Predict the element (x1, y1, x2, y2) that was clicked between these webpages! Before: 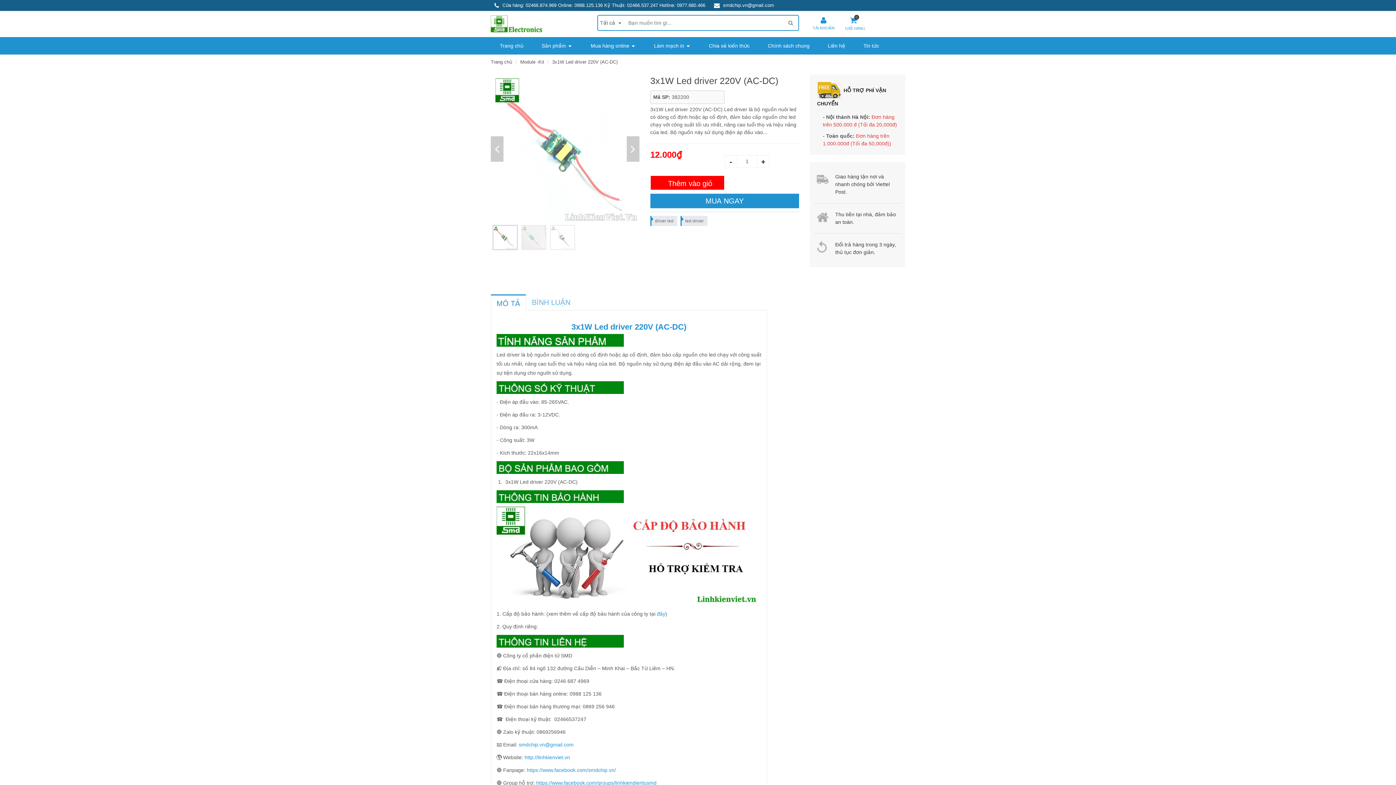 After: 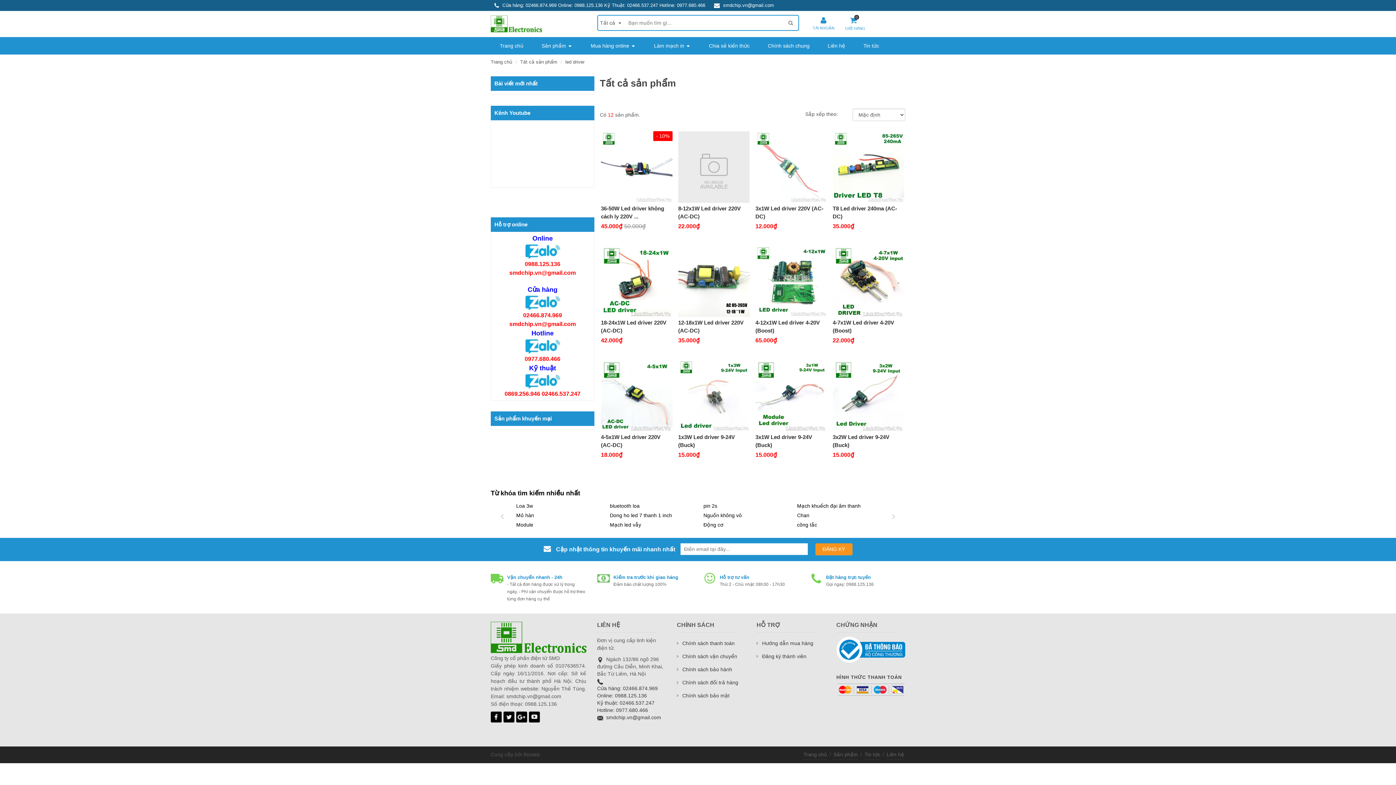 Action: bbox: (680, 216, 707, 226) label: led driver